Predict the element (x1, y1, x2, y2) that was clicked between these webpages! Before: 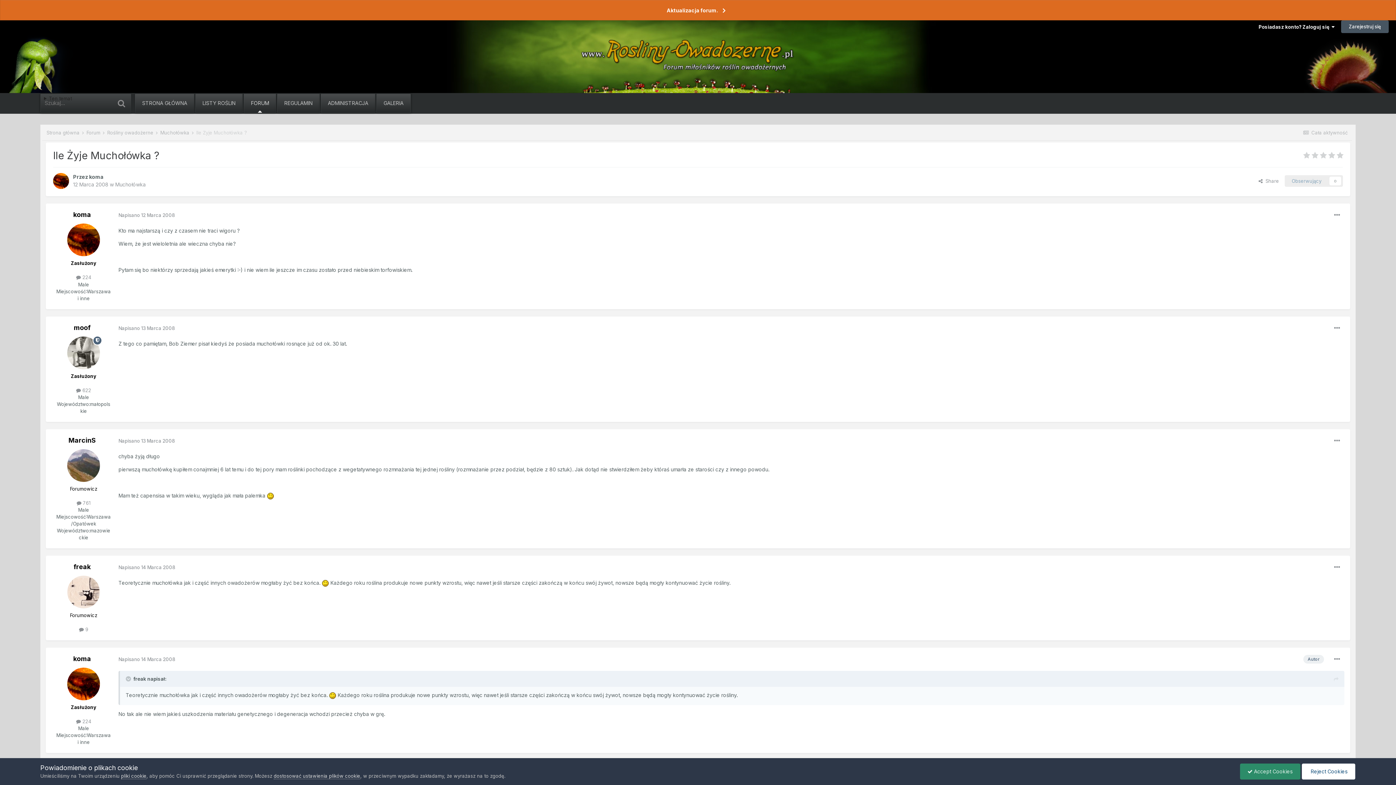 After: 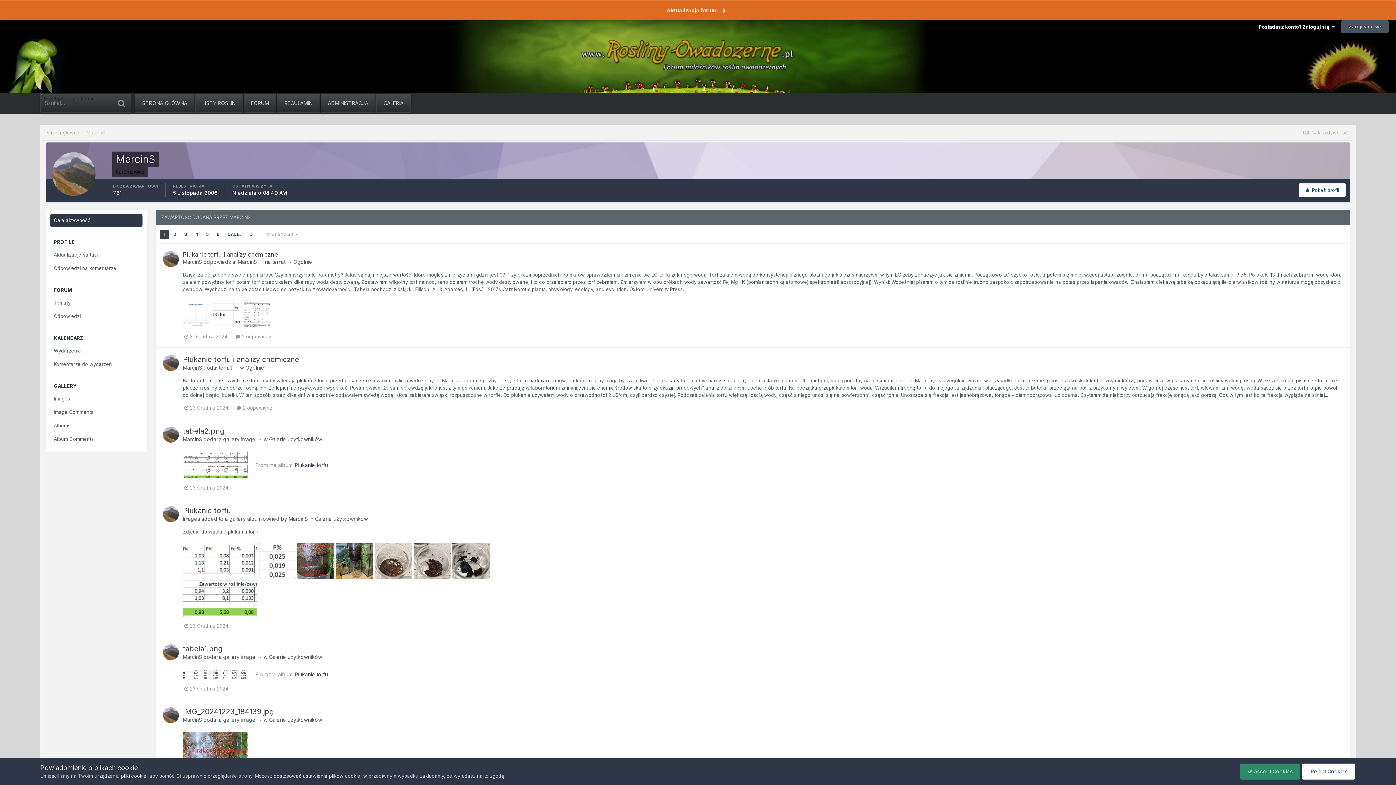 Action: bbox: (76, 500, 90, 506) label:  761